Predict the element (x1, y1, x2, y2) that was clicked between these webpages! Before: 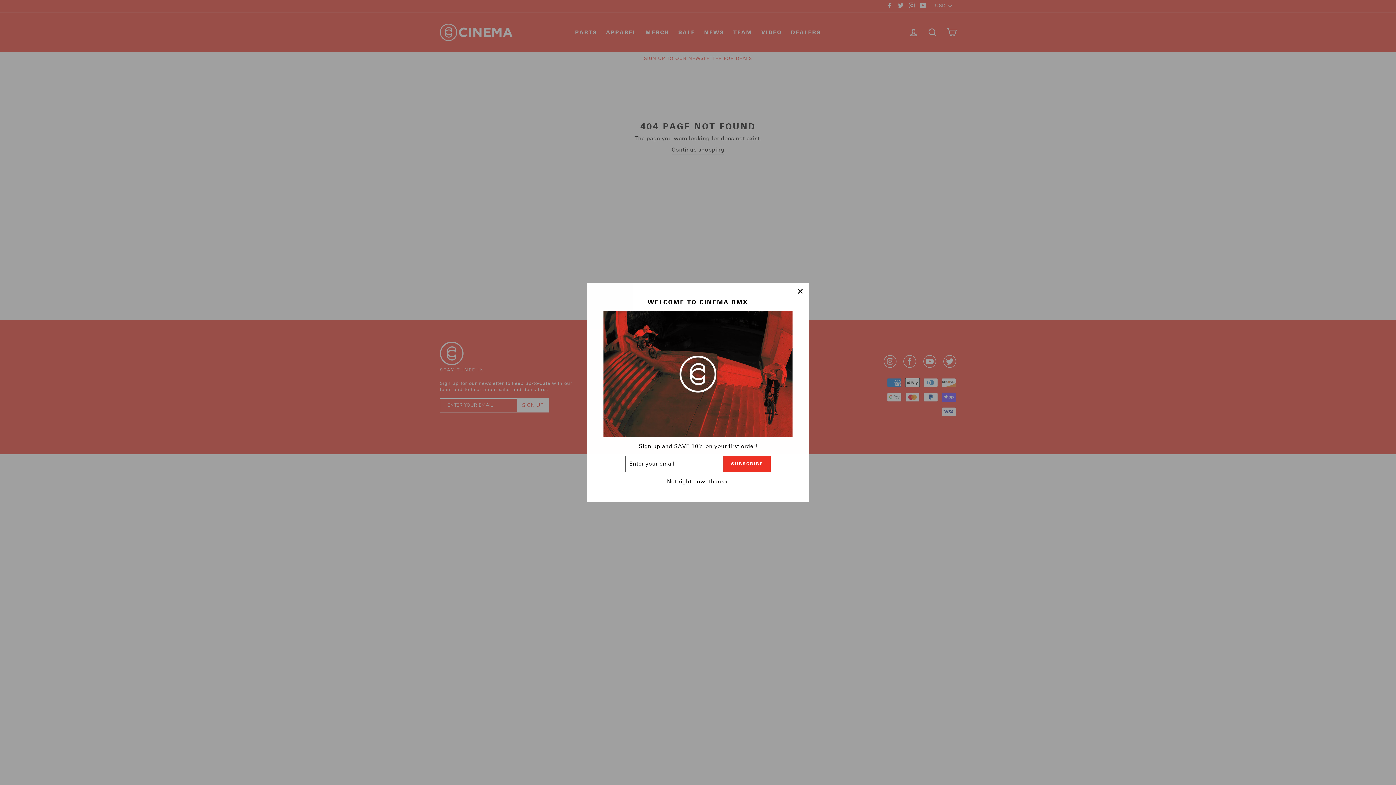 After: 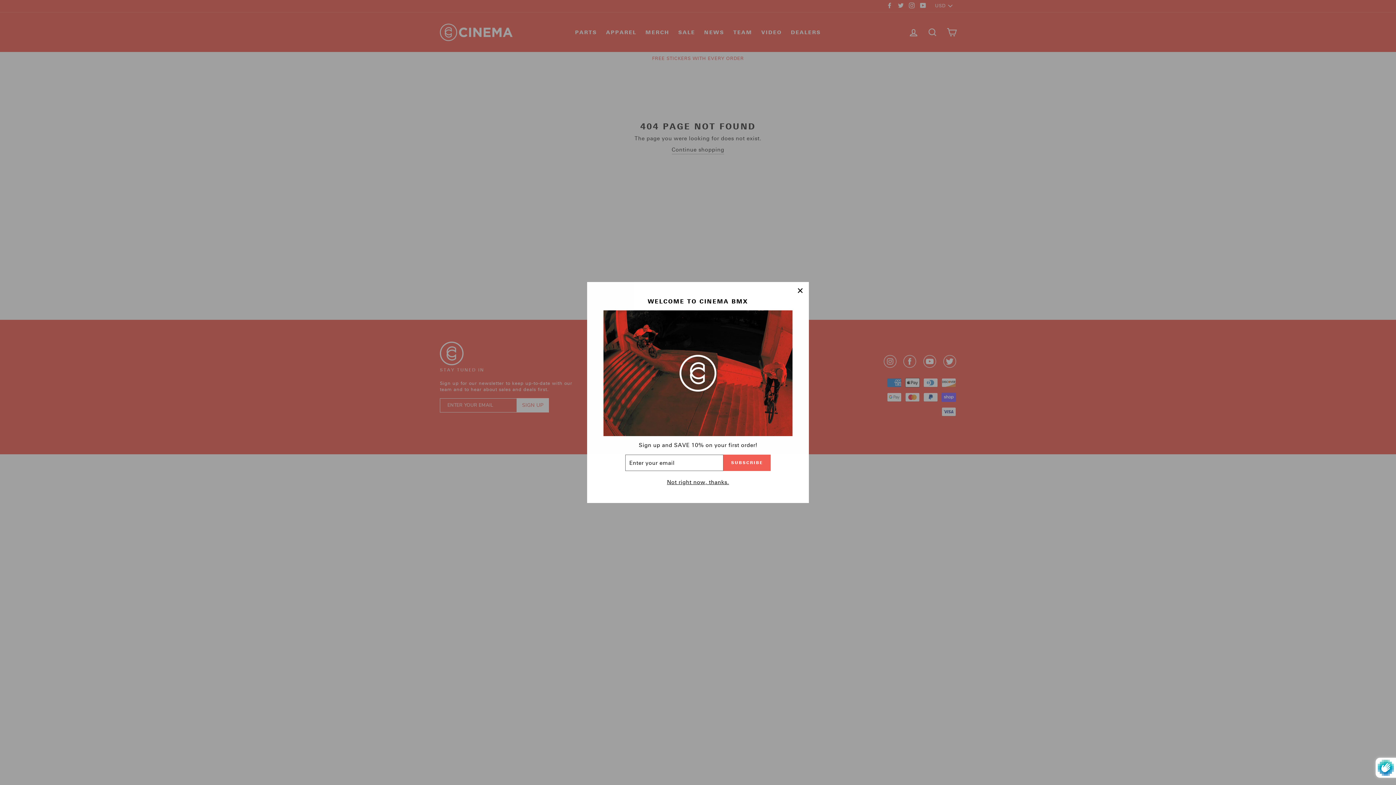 Action: bbox: (723, 465, 770, 481) label: SUBSCRIBE